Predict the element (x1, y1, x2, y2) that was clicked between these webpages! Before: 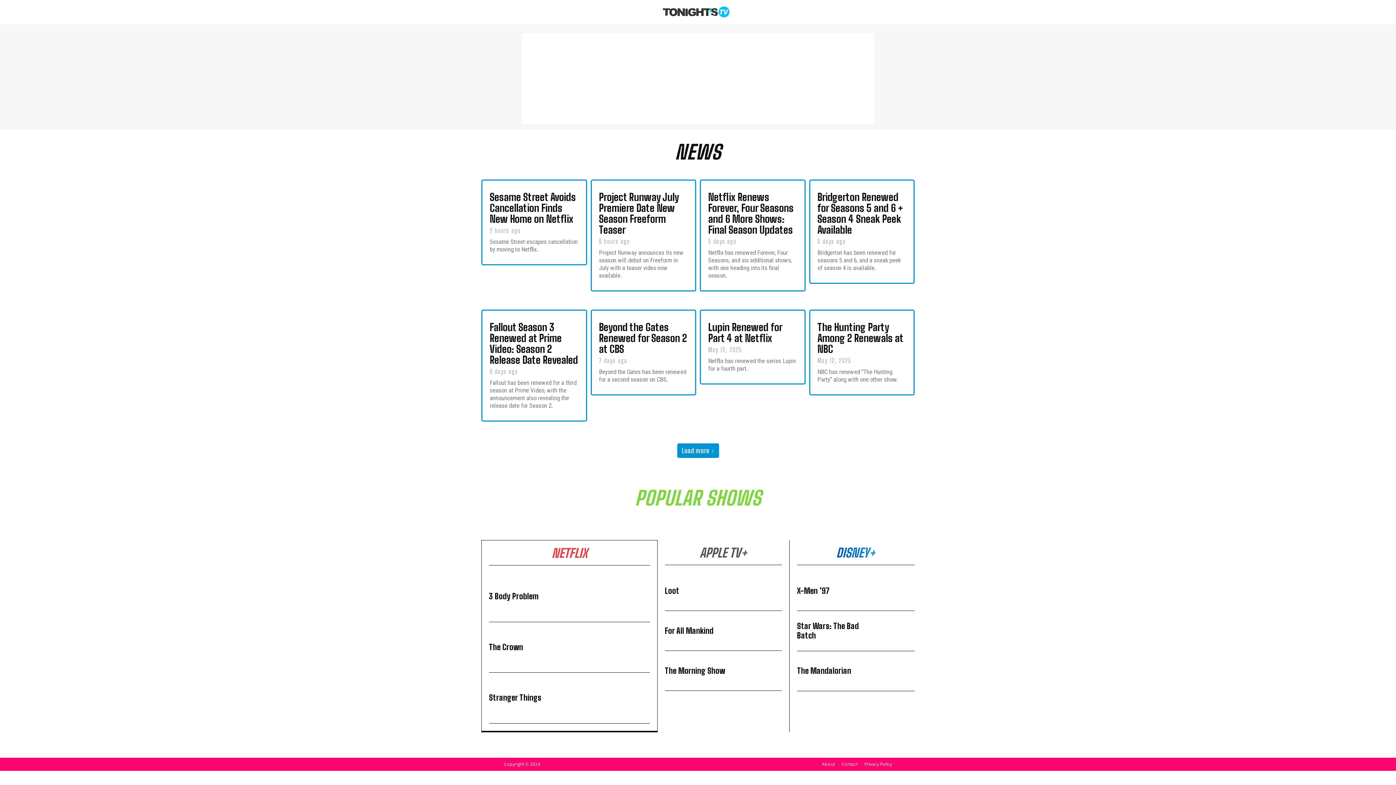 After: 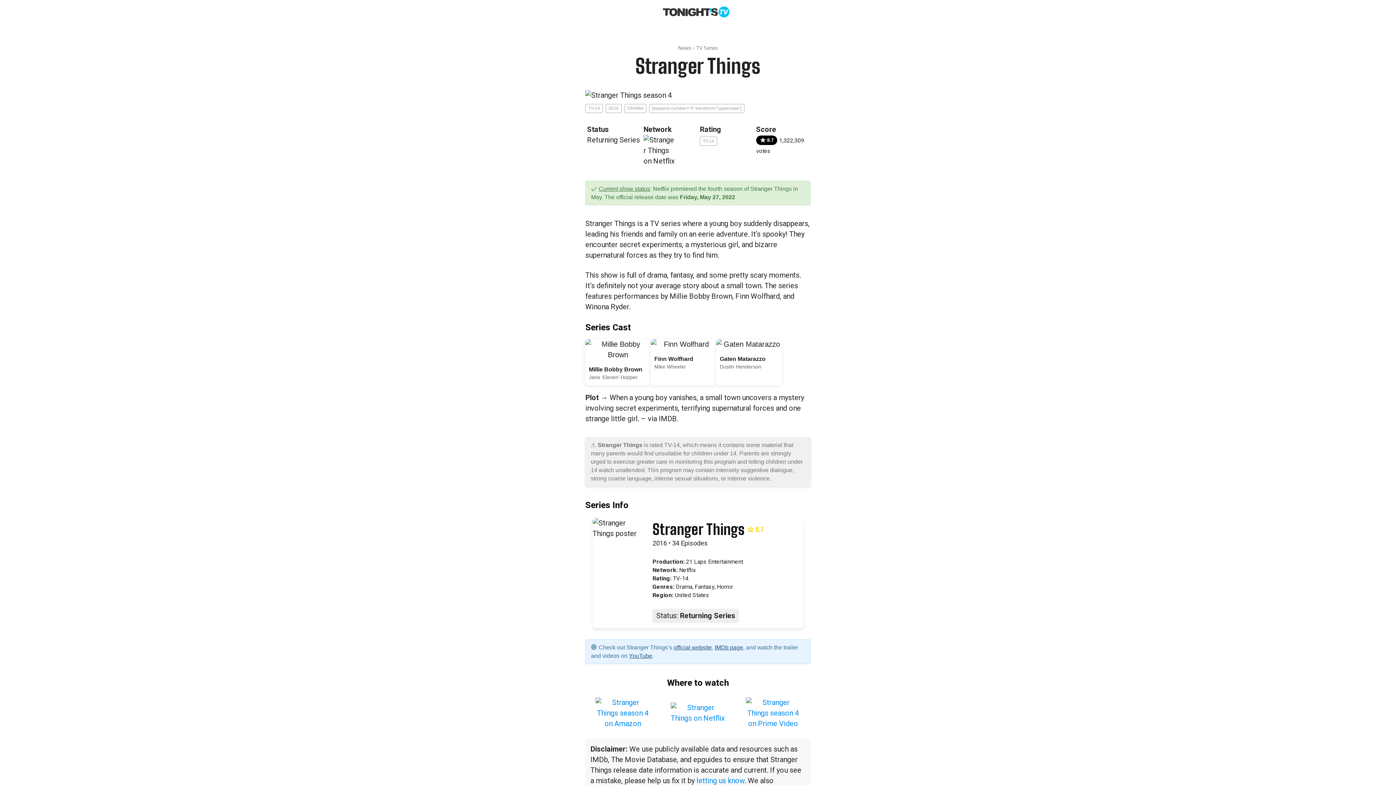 Action: bbox: (593, 678, 650, 718)